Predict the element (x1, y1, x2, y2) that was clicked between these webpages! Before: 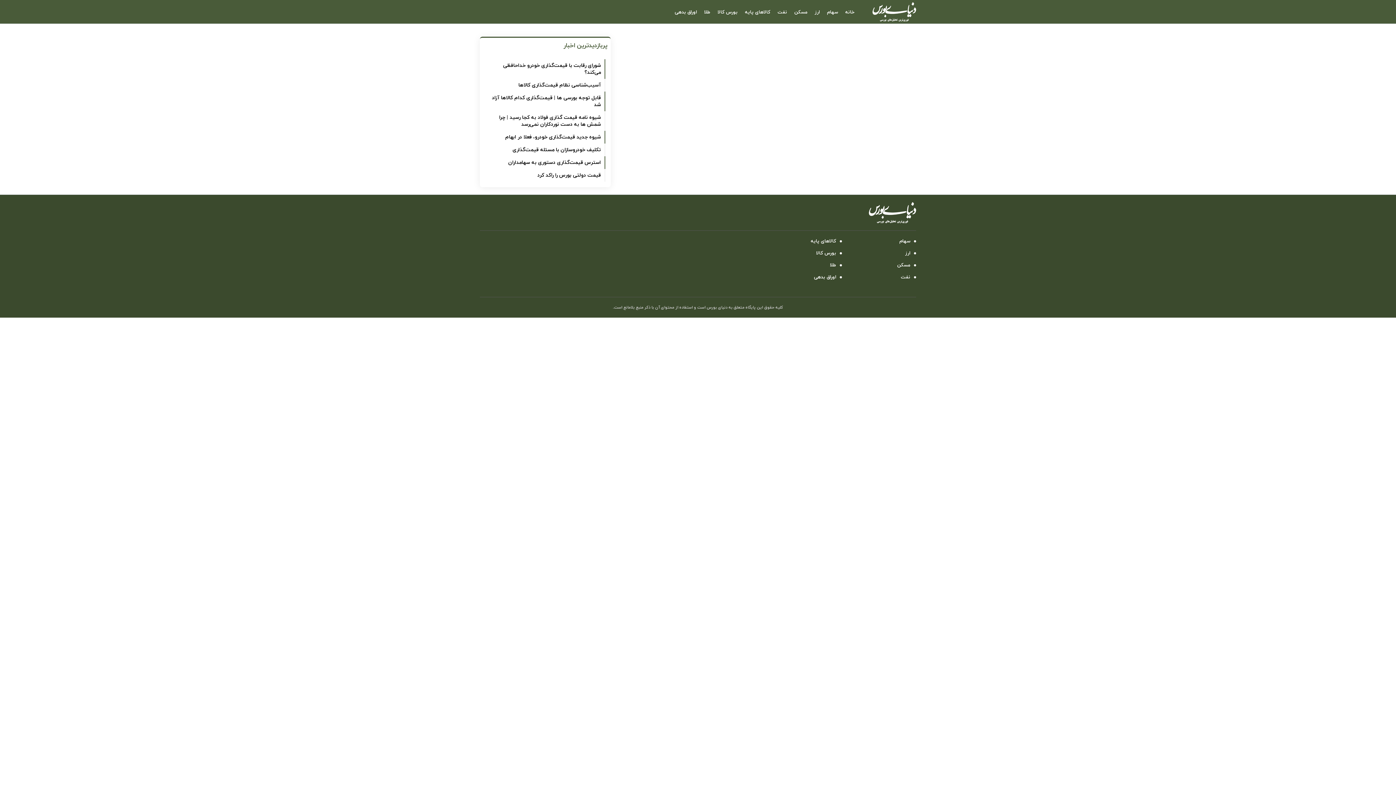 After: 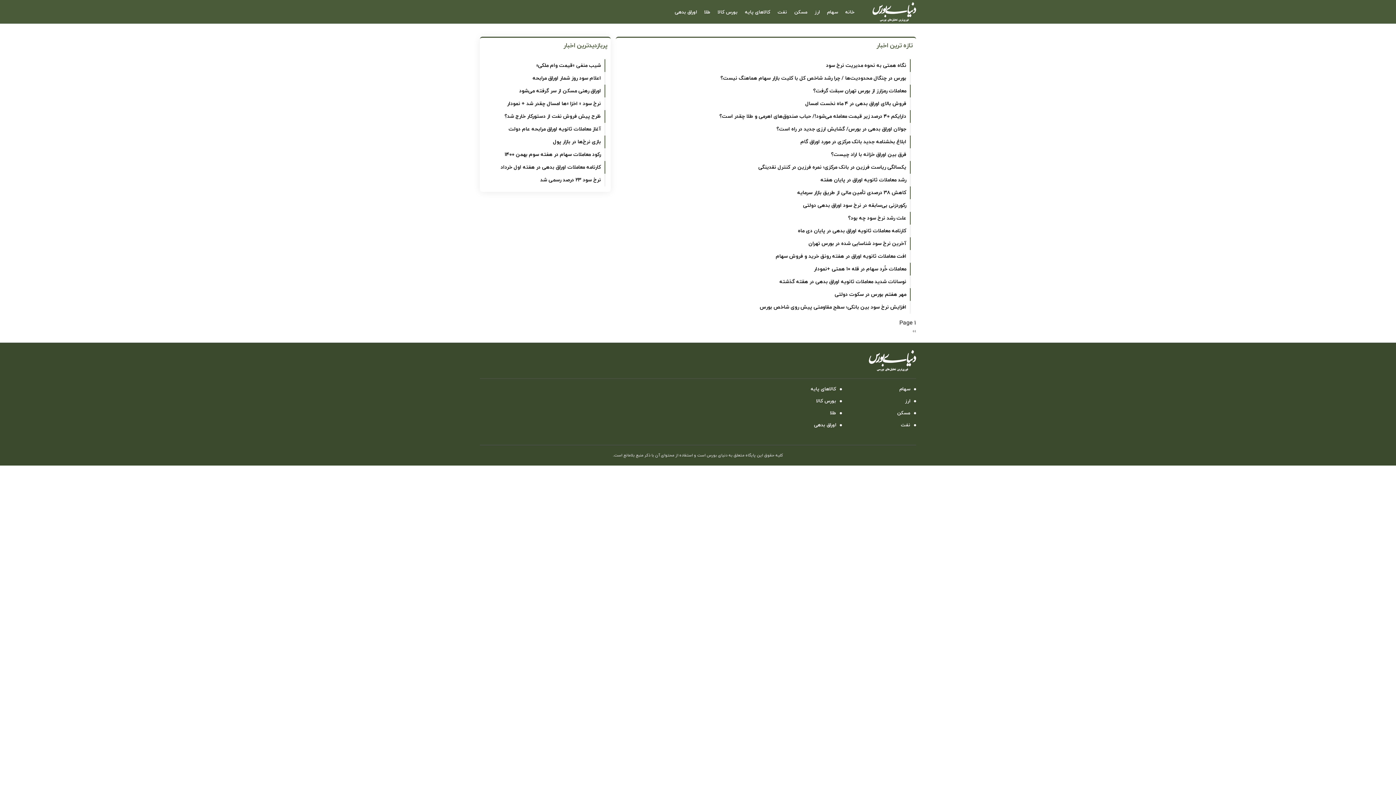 Action: bbox: (775, 274, 842, 280) label: اوراق بدهی